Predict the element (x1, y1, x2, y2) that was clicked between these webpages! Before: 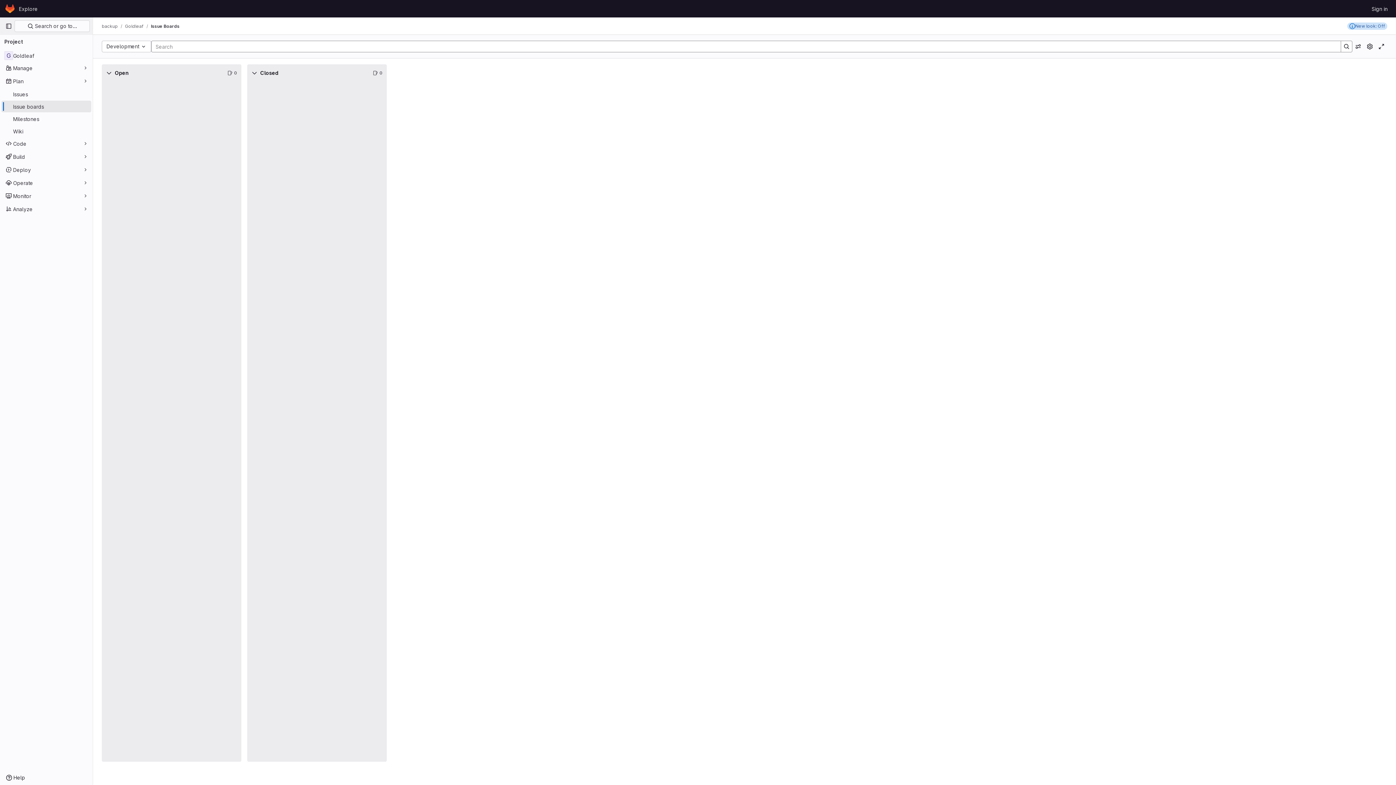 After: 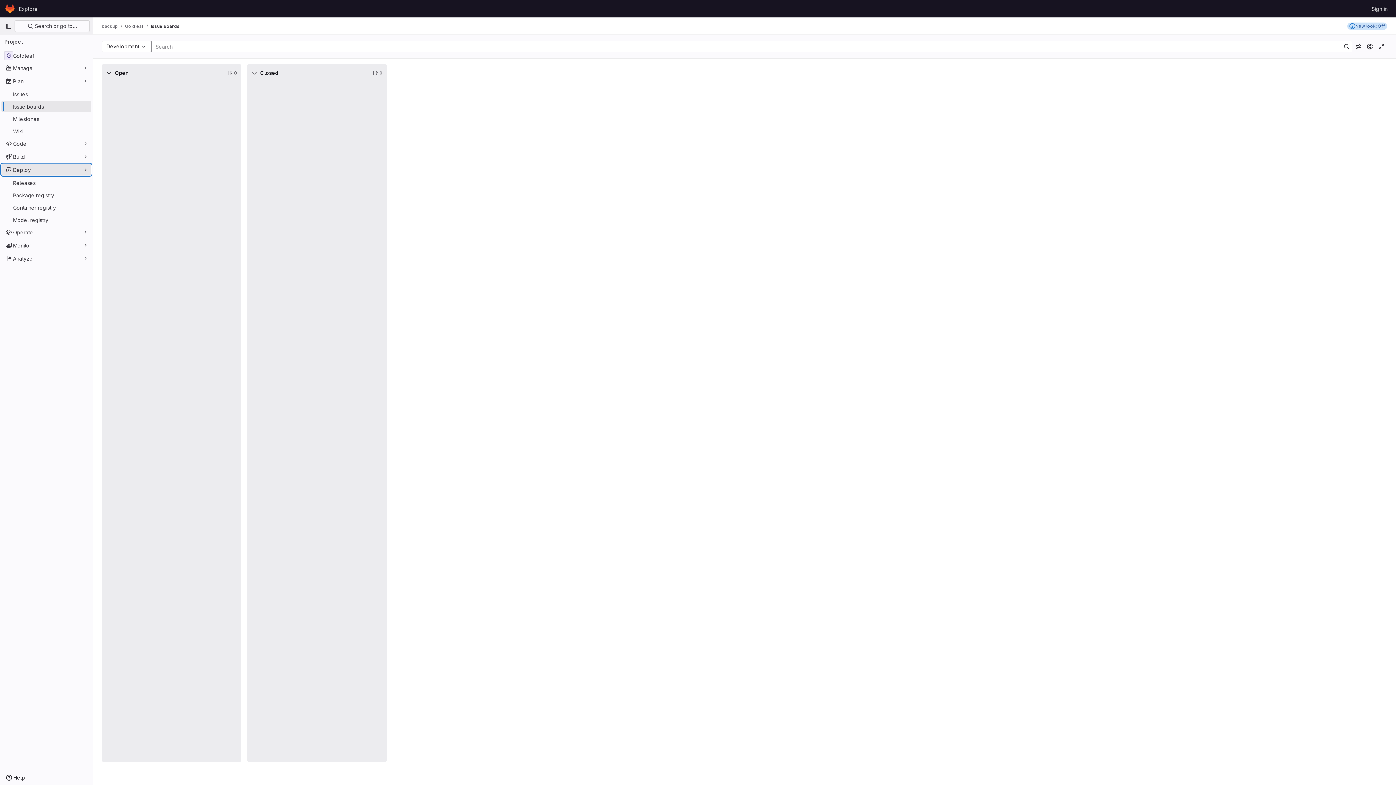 Action: bbox: (1, 164, 91, 175) label: Deploy